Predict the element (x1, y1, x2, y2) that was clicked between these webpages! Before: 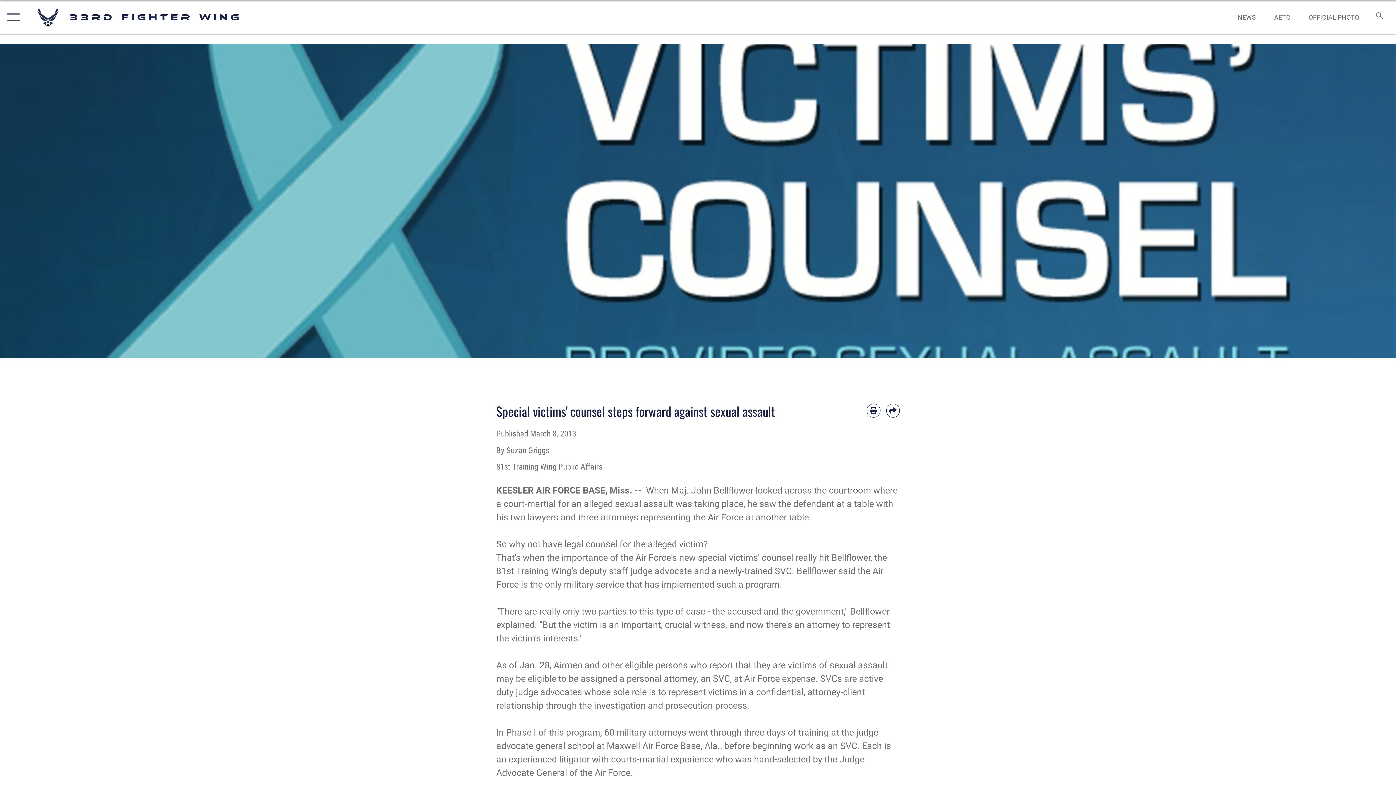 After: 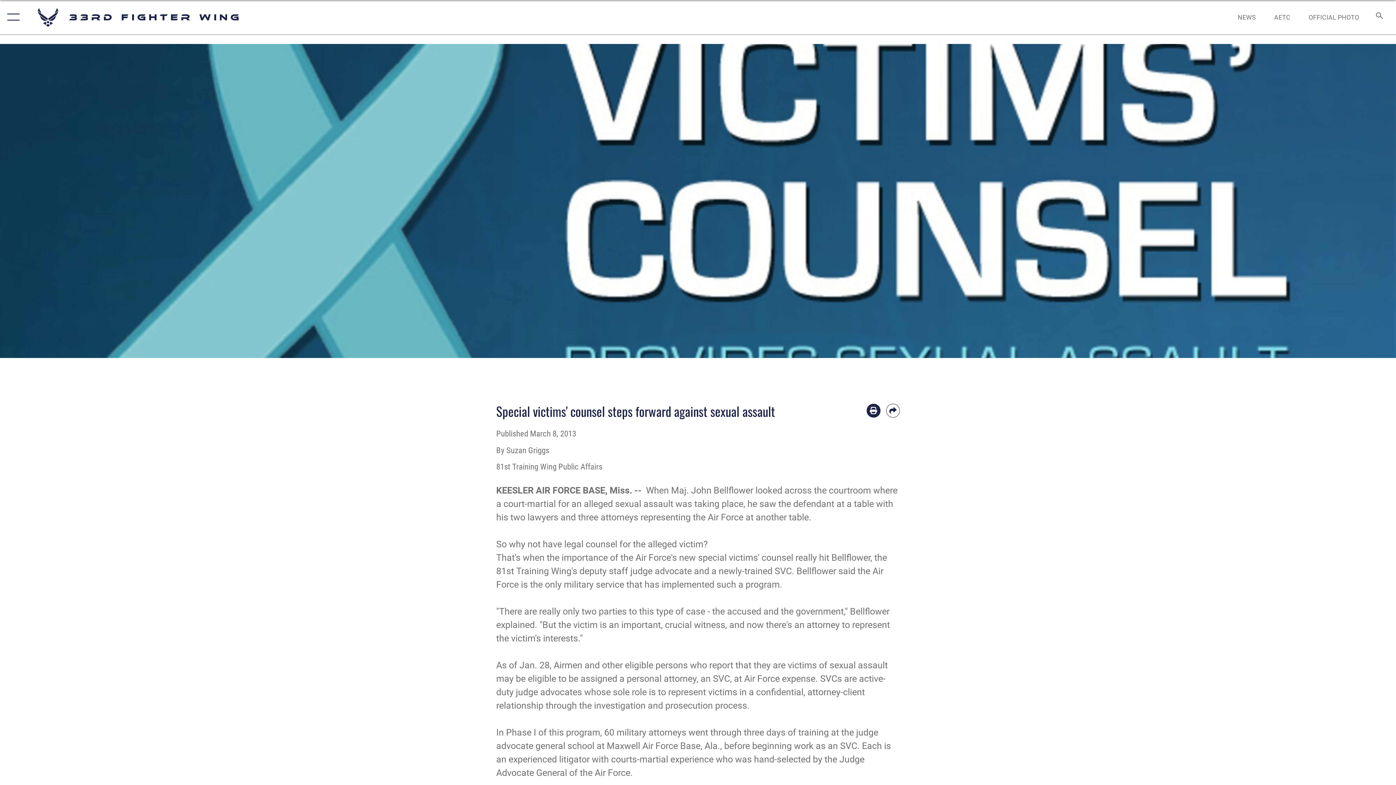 Action: label: Print article bbox: (866, 404, 880, 417)